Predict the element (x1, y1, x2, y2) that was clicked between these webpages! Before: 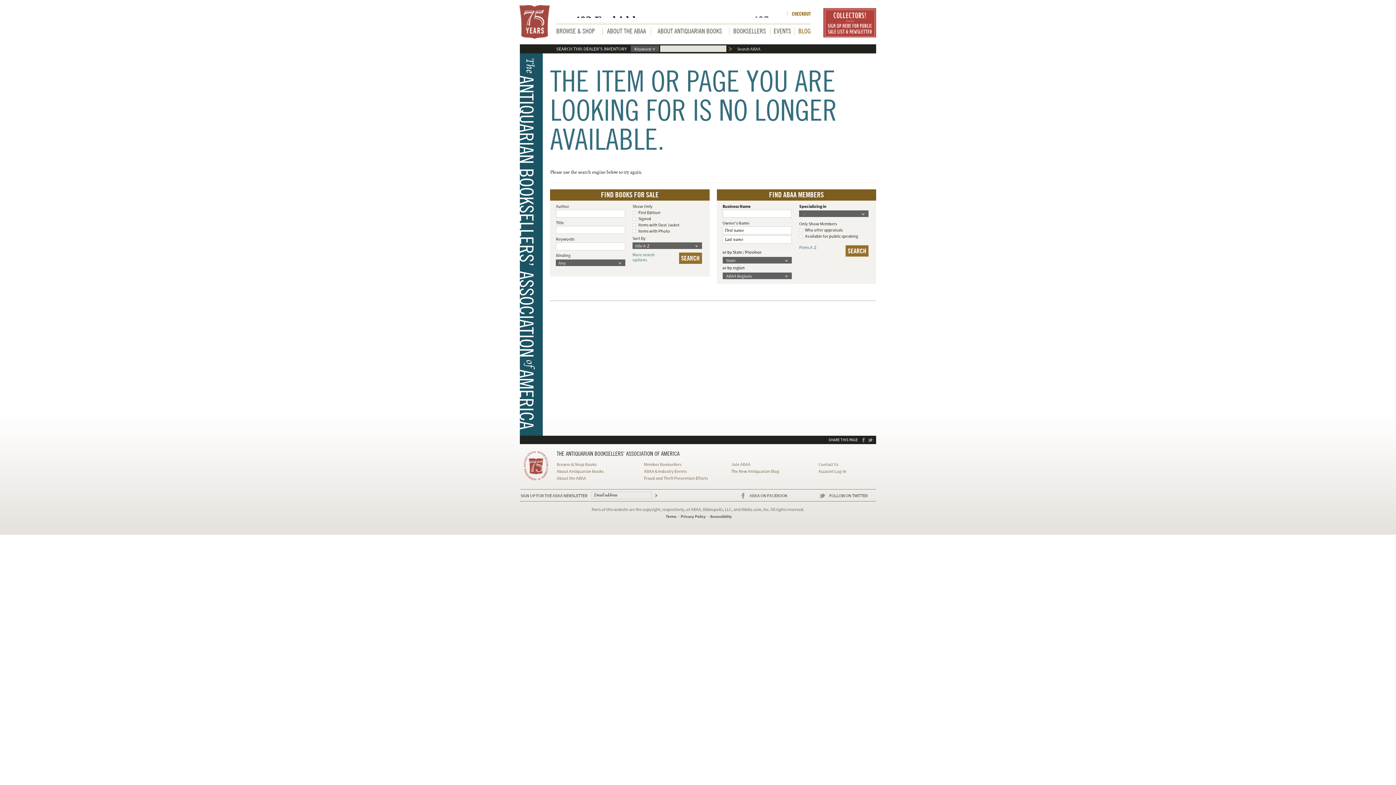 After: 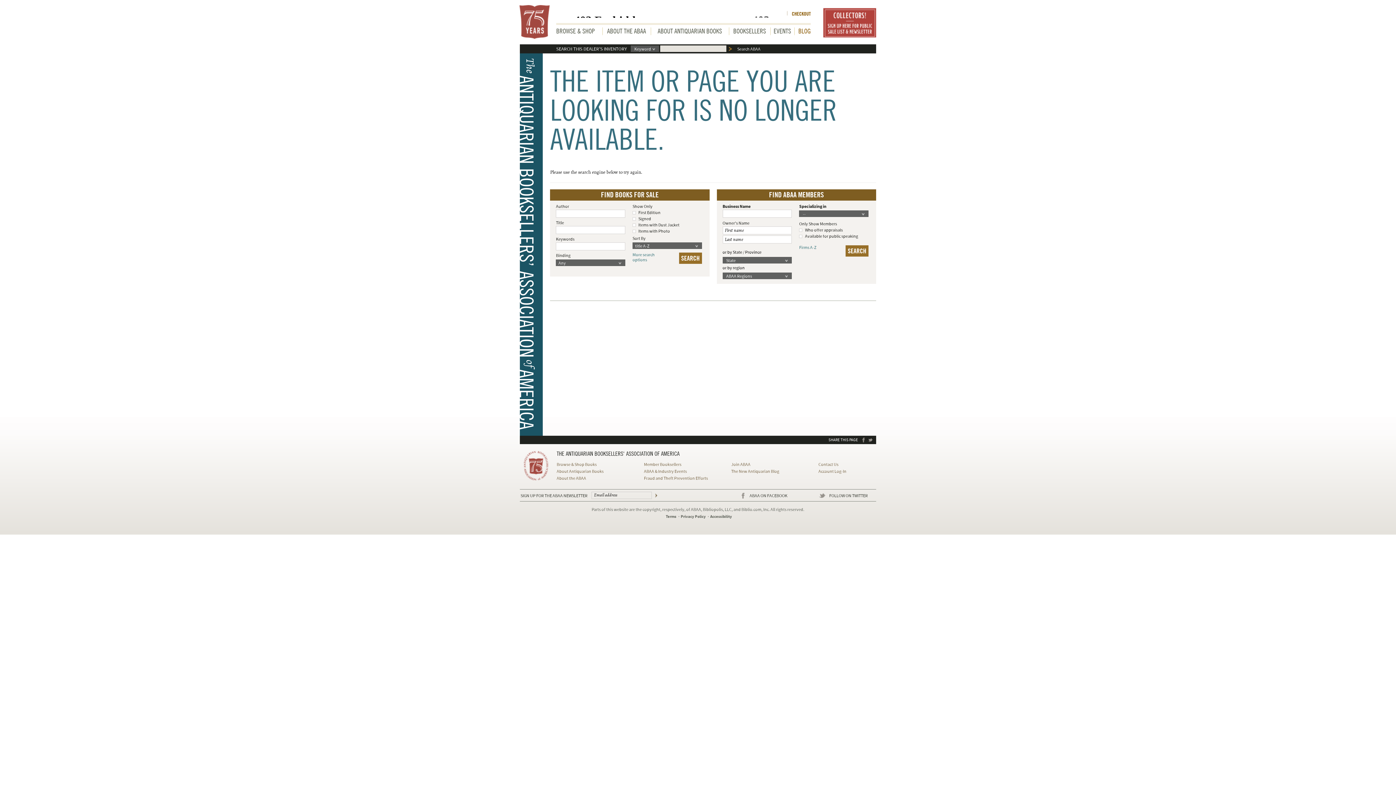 Action: bbox: (868, 438, 873, 442) label: TWITTER